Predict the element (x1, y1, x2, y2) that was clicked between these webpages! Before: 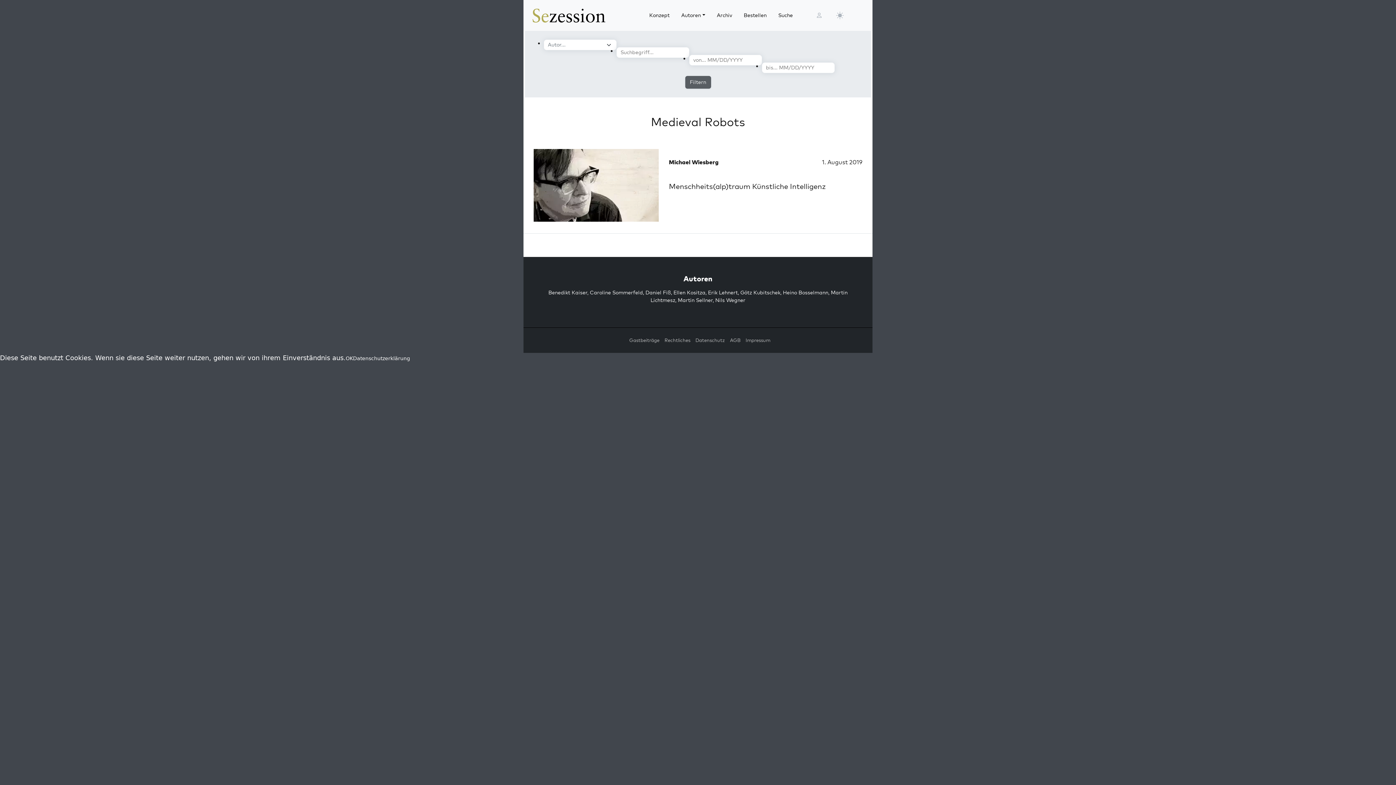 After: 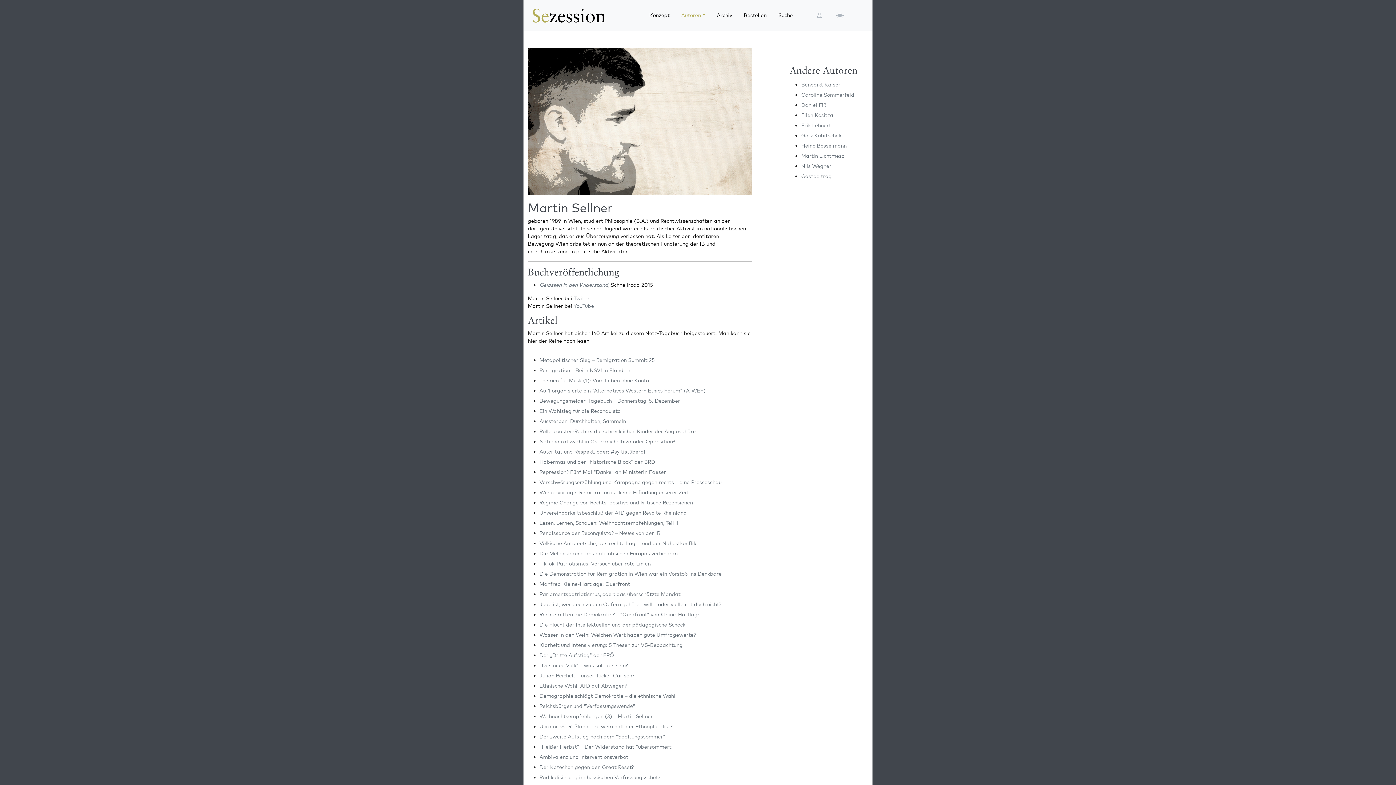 Action: label: Martin Sellner bbox: (678, 297, 712, 303)